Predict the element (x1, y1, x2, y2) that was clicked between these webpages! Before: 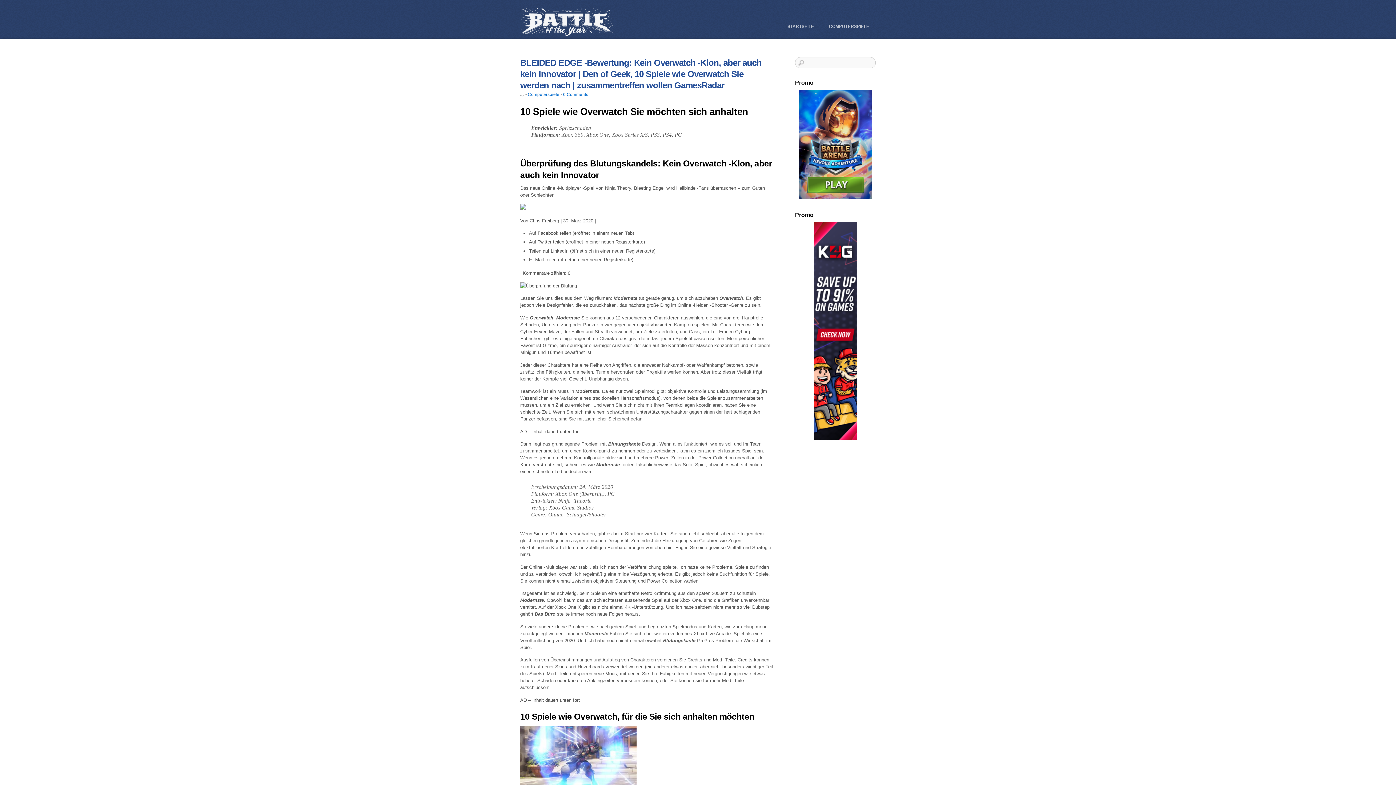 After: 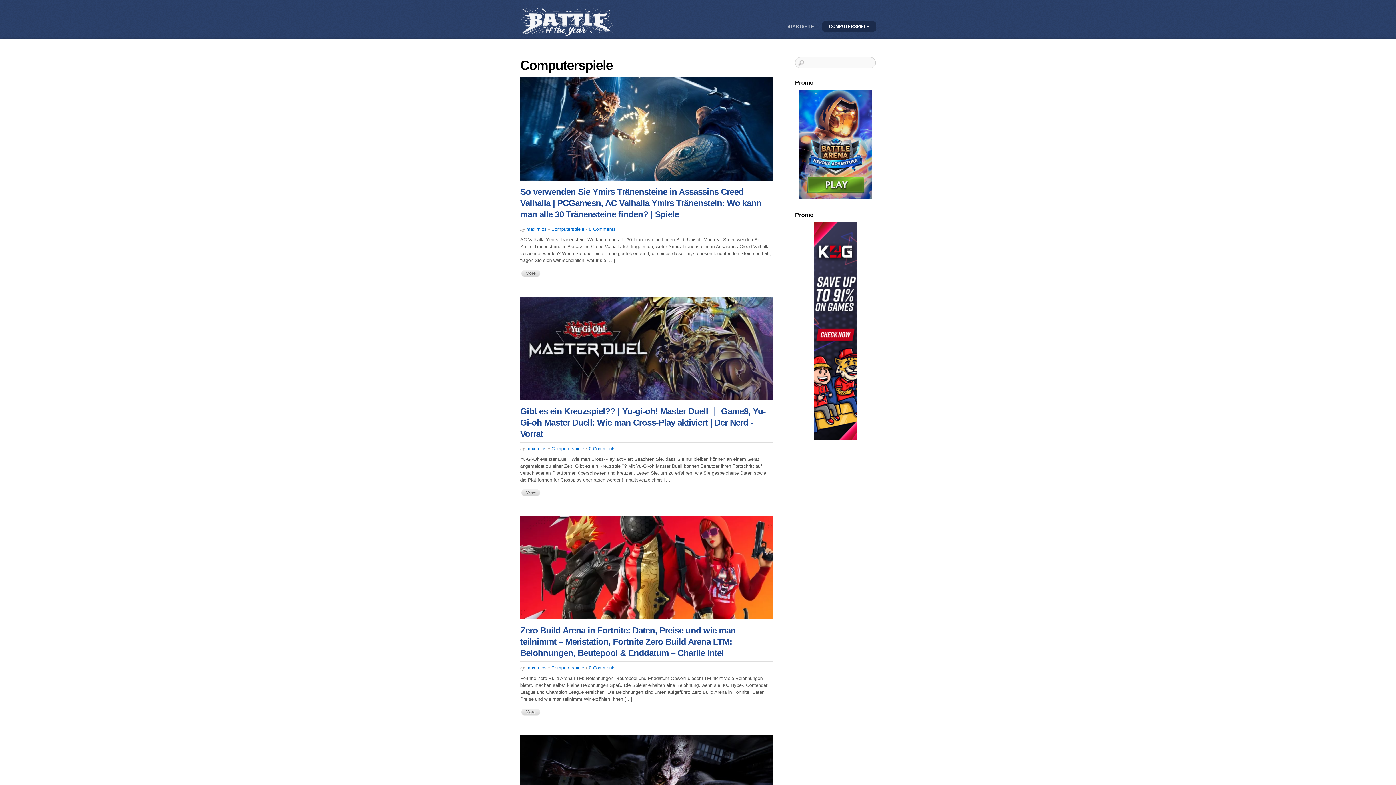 Action: label: COMPUTERSPIELE bbox: (822, 21, 876, 31)